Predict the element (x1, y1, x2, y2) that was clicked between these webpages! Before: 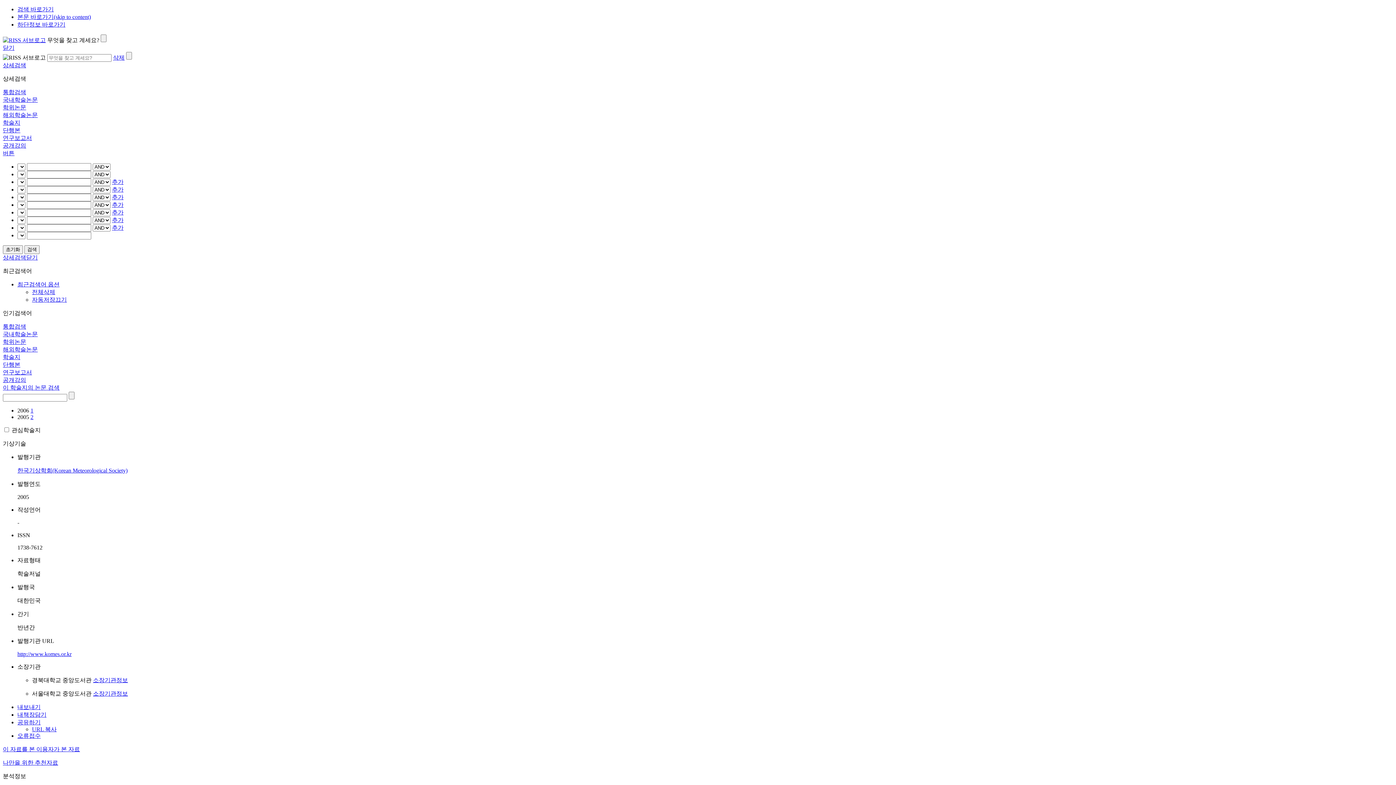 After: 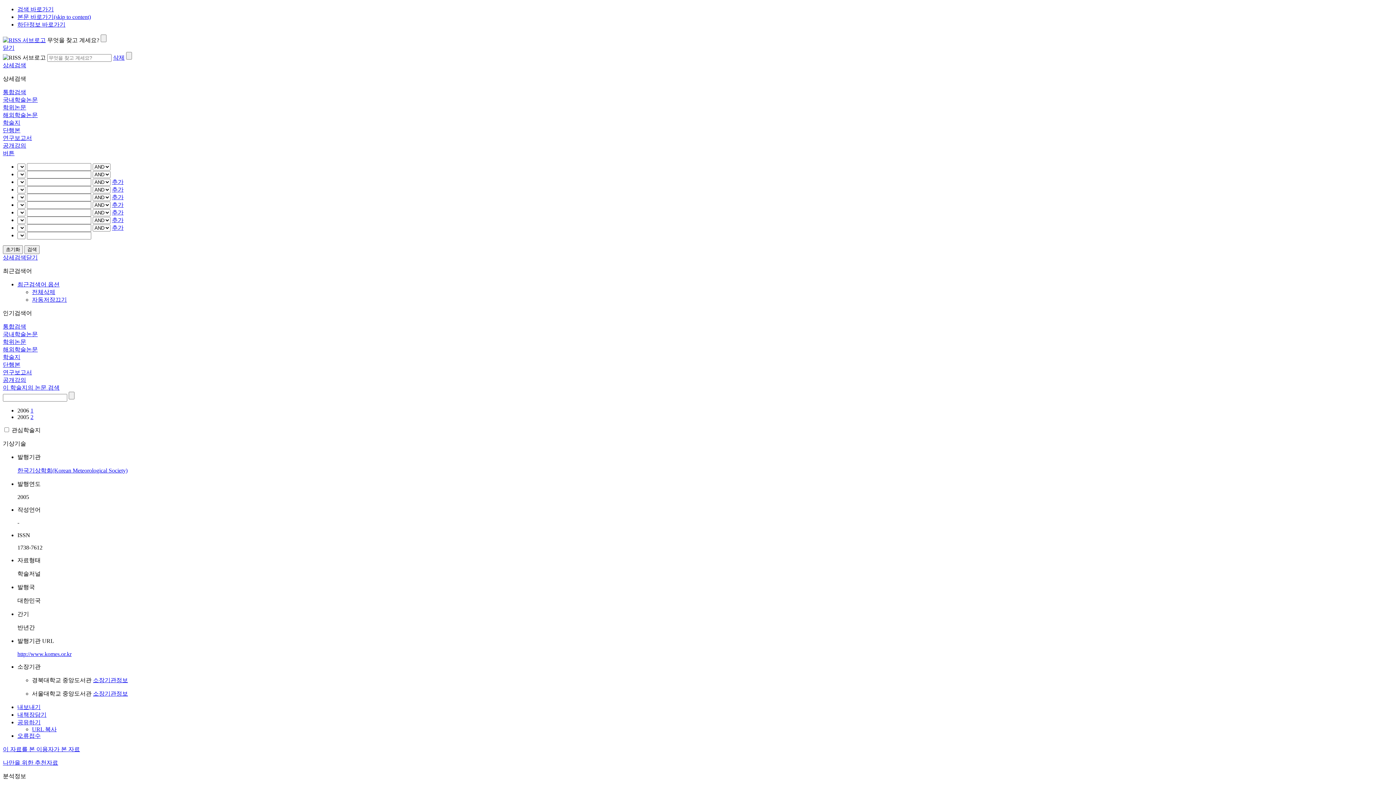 Action: bbox: (2, 361, 20, 368) label: 단행본